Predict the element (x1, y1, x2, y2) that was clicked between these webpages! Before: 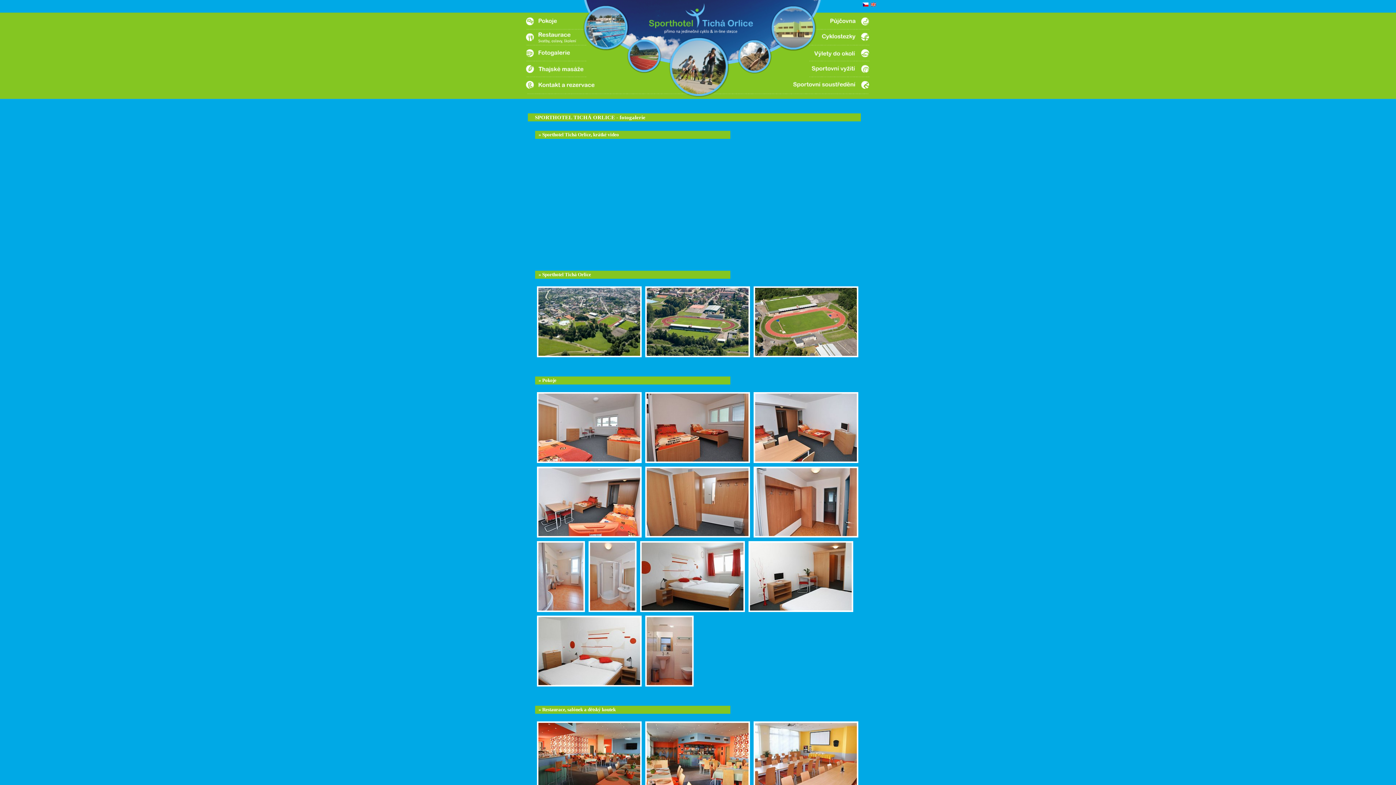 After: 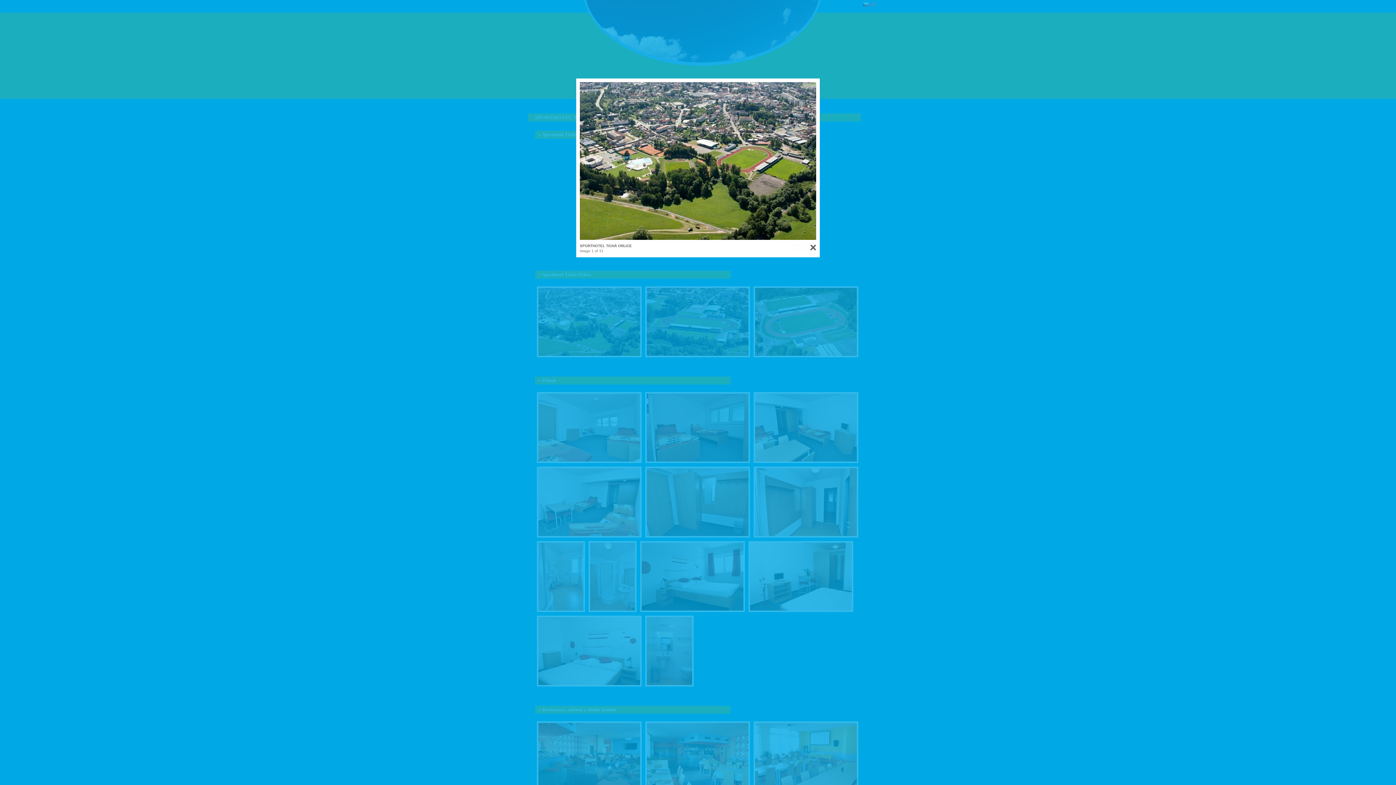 Action: bbox: (535, 355, 643, 360)